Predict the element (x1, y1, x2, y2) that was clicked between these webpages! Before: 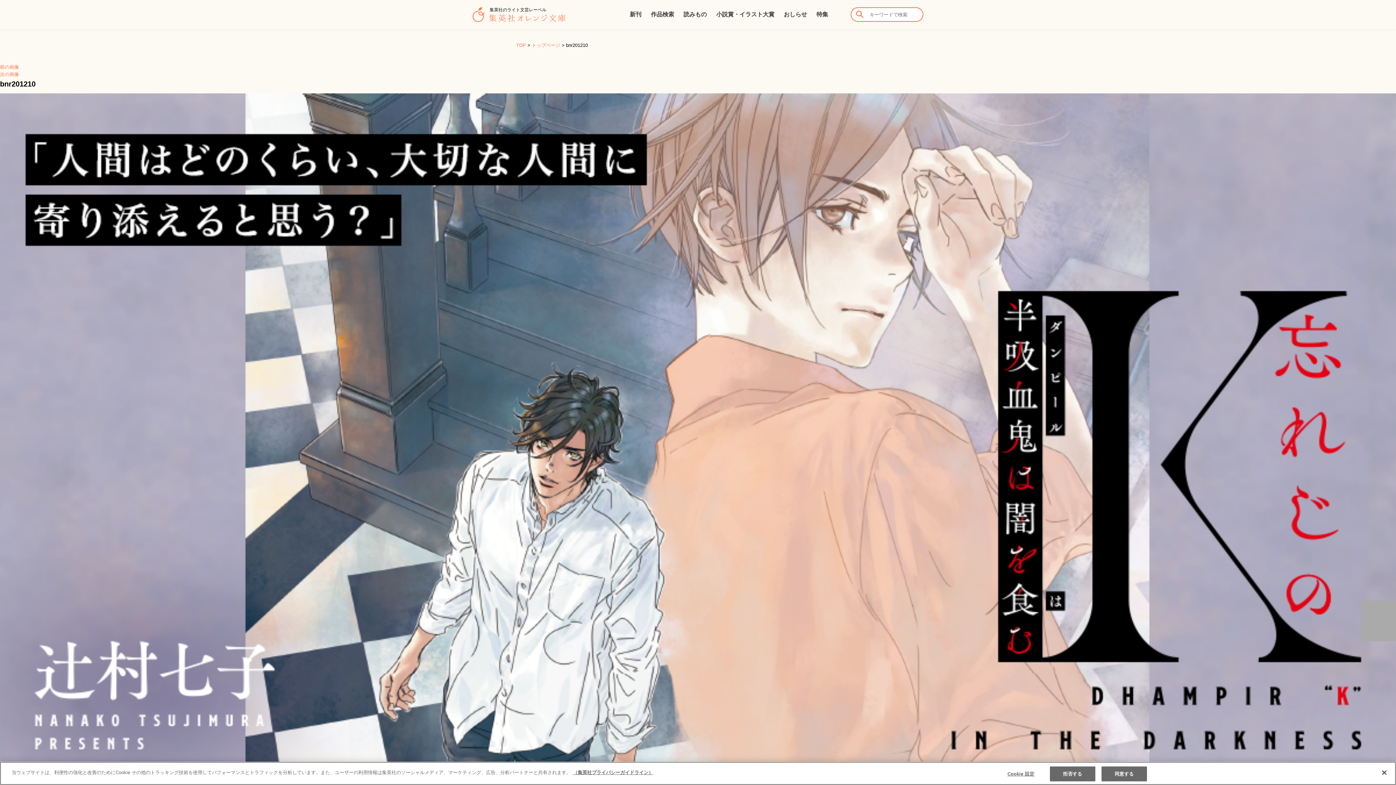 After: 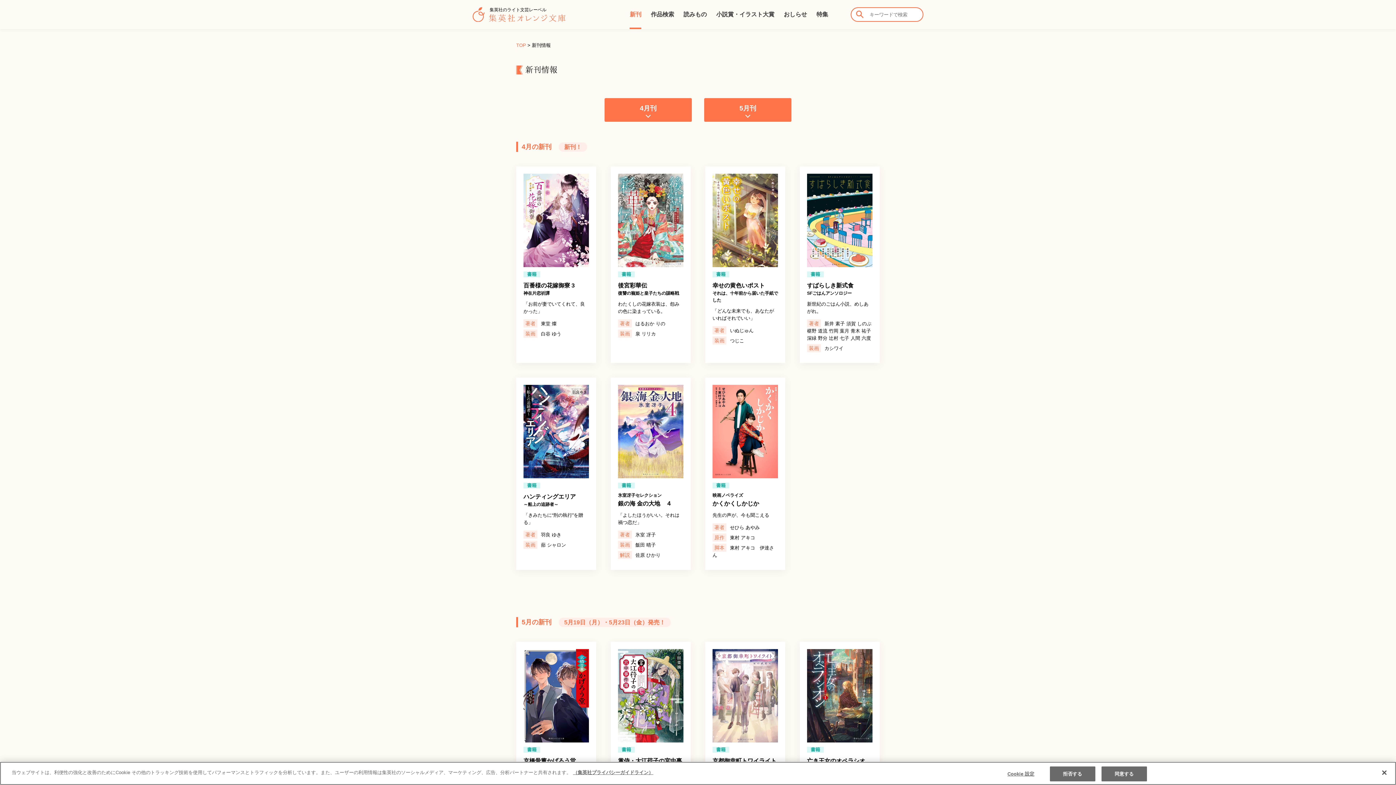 Action: label: 新刊 bbox: (629, 9, 641, 29)